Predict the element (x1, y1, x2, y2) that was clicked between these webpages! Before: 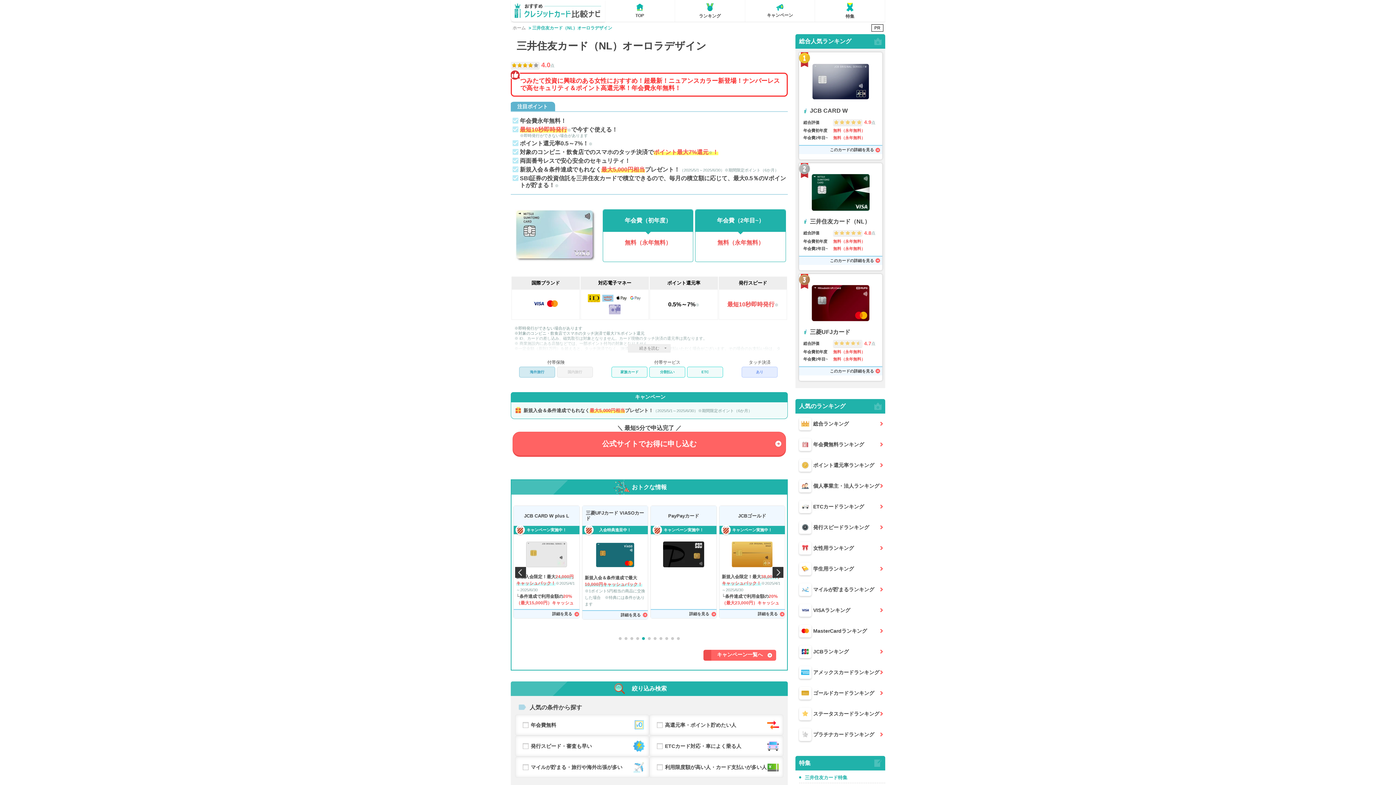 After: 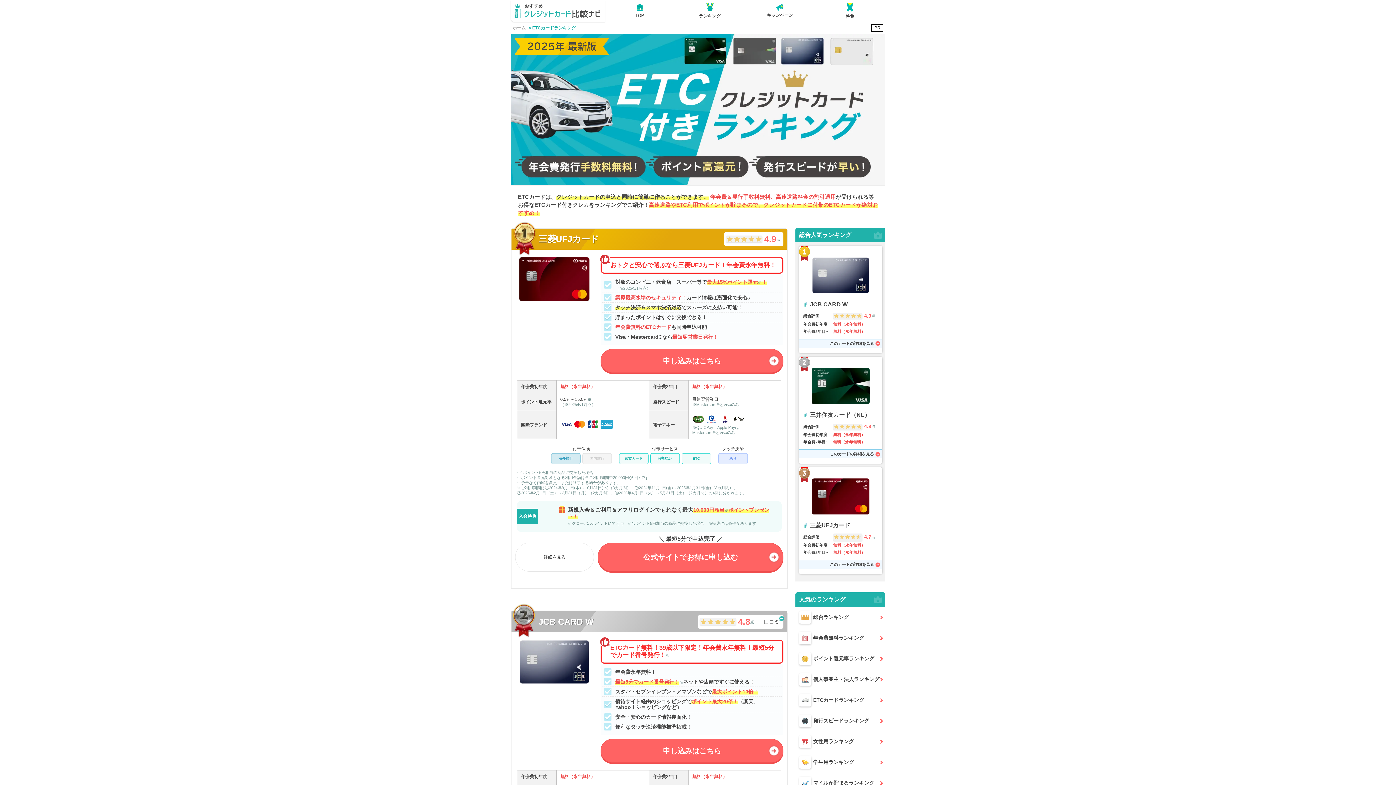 Action: label: ETCカードランキング bbox: (813, 496, 885, 517)